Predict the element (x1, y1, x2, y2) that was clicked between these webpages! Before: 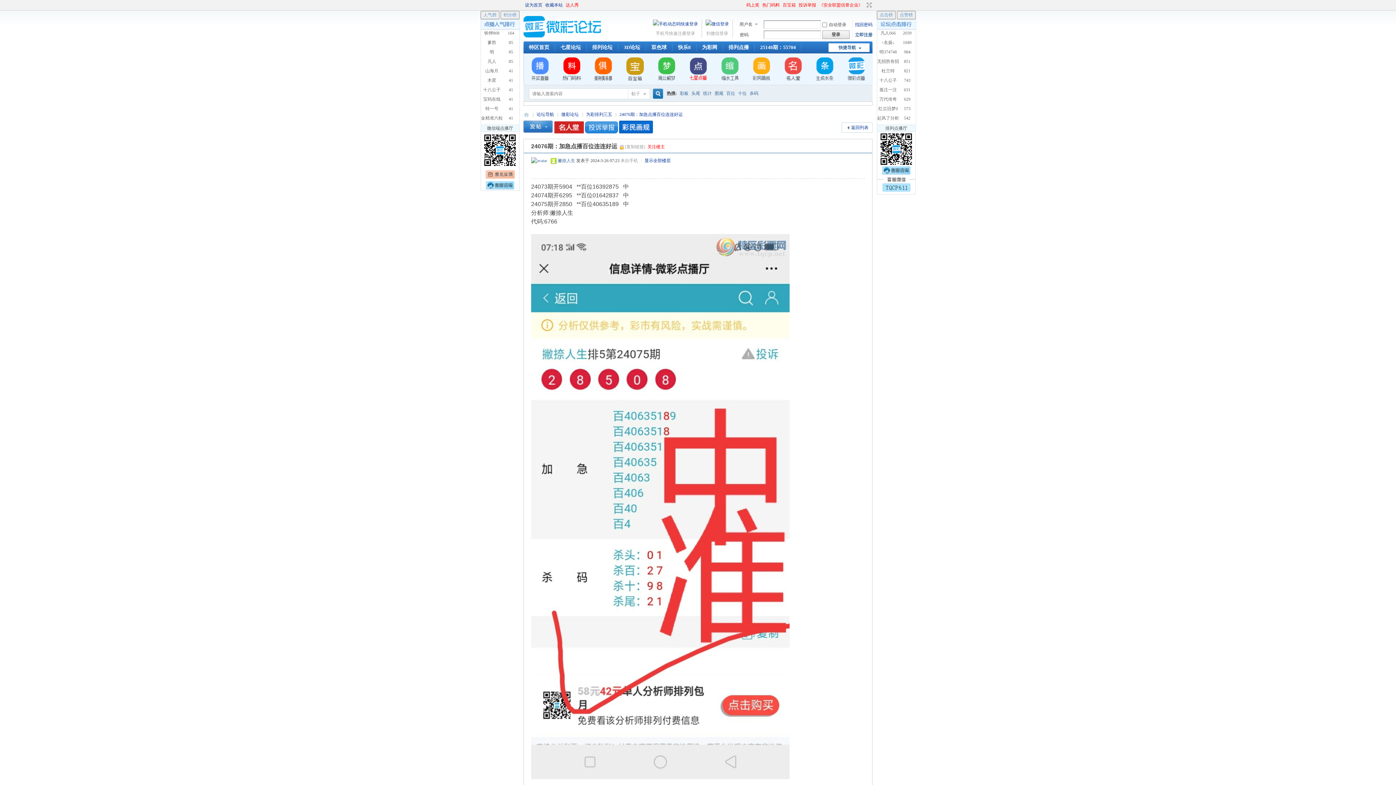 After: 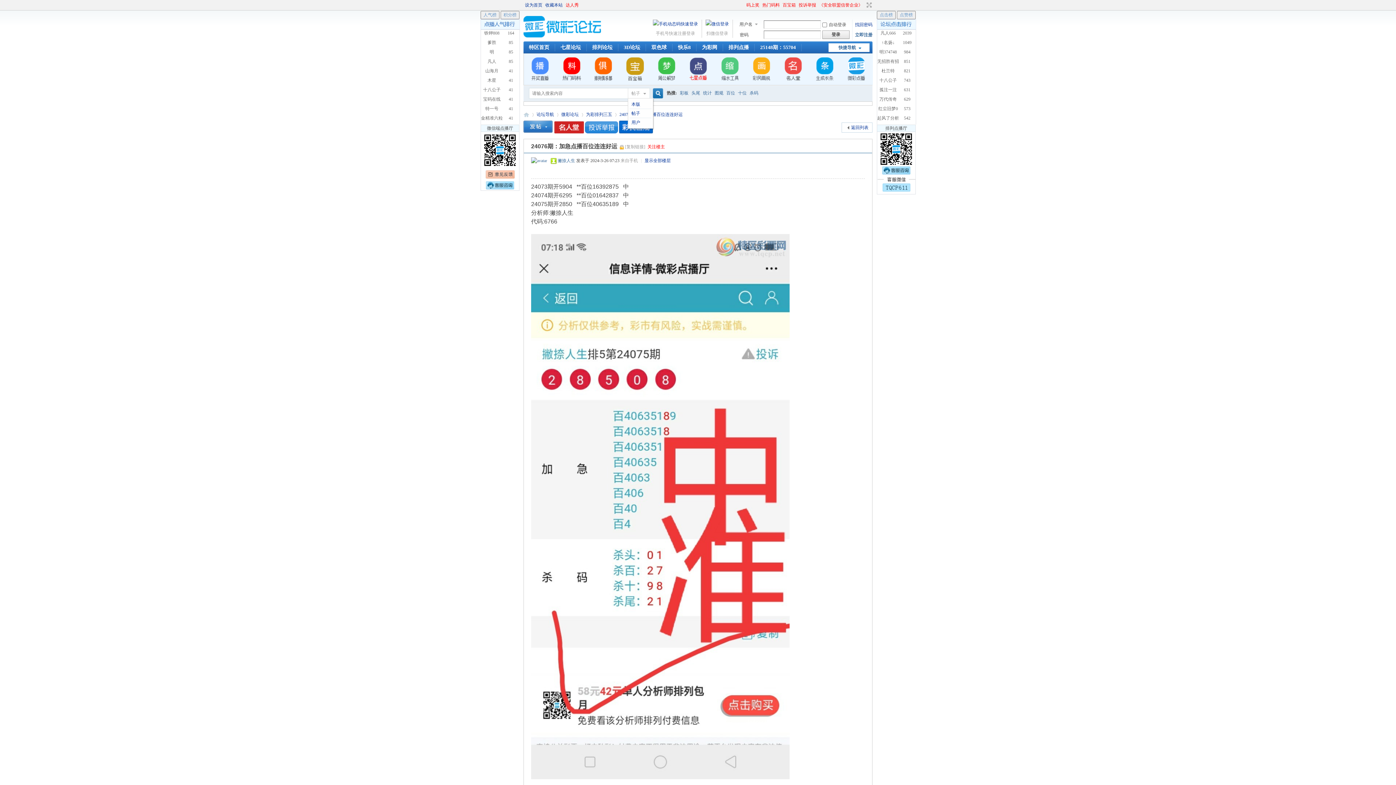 Action: label: 帖子 bbox: (628, 86, 650, 101)